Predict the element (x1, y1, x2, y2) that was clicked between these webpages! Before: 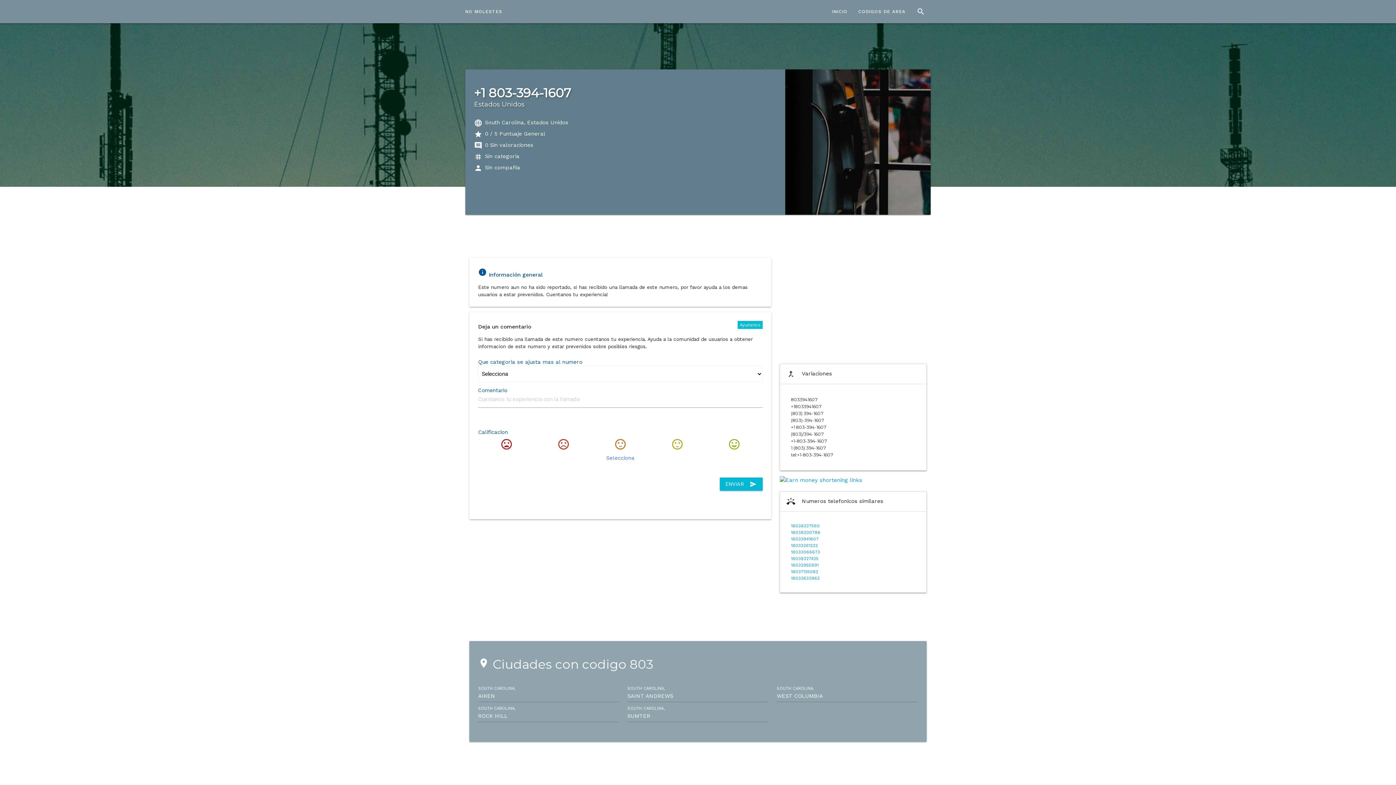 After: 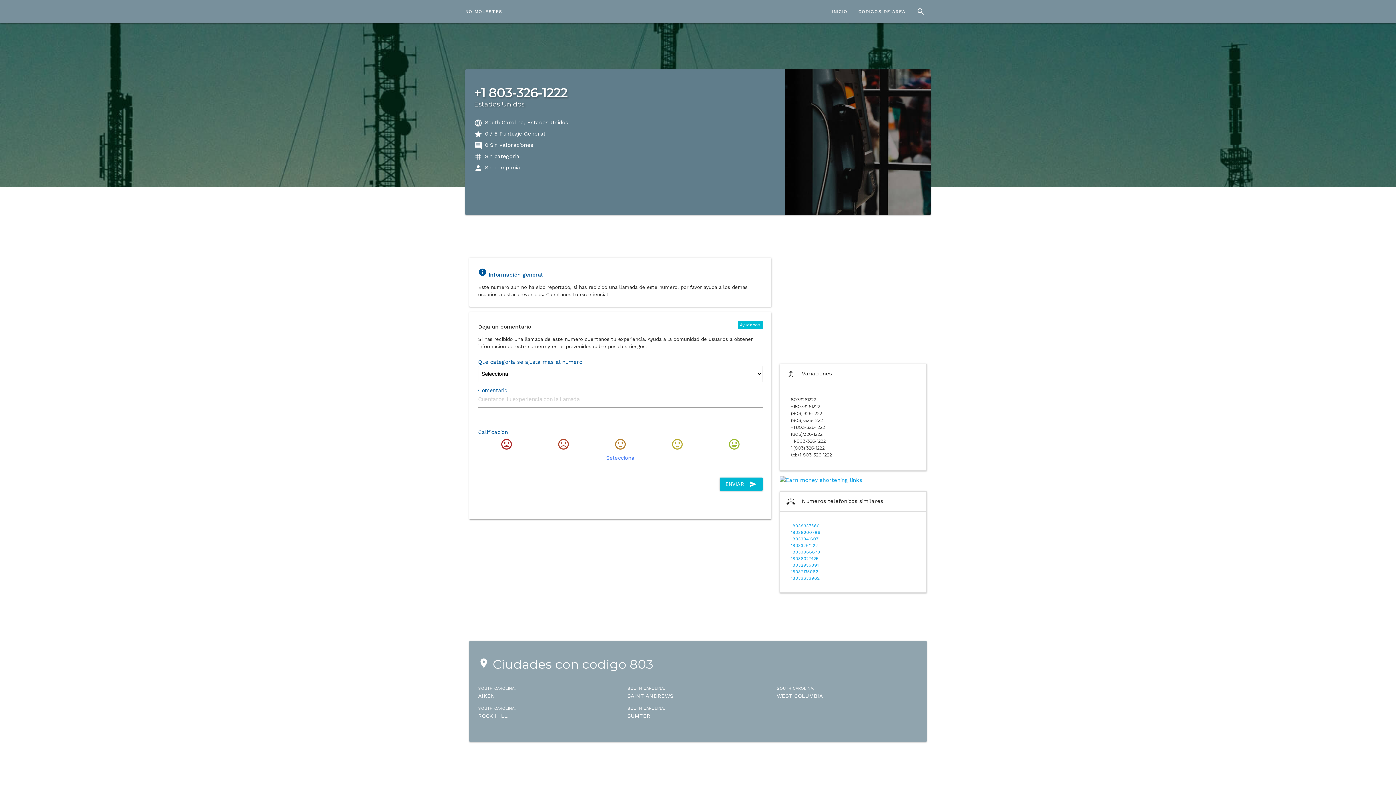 Action: label: 18033261222 bbox: (791, 543, 818, 548)